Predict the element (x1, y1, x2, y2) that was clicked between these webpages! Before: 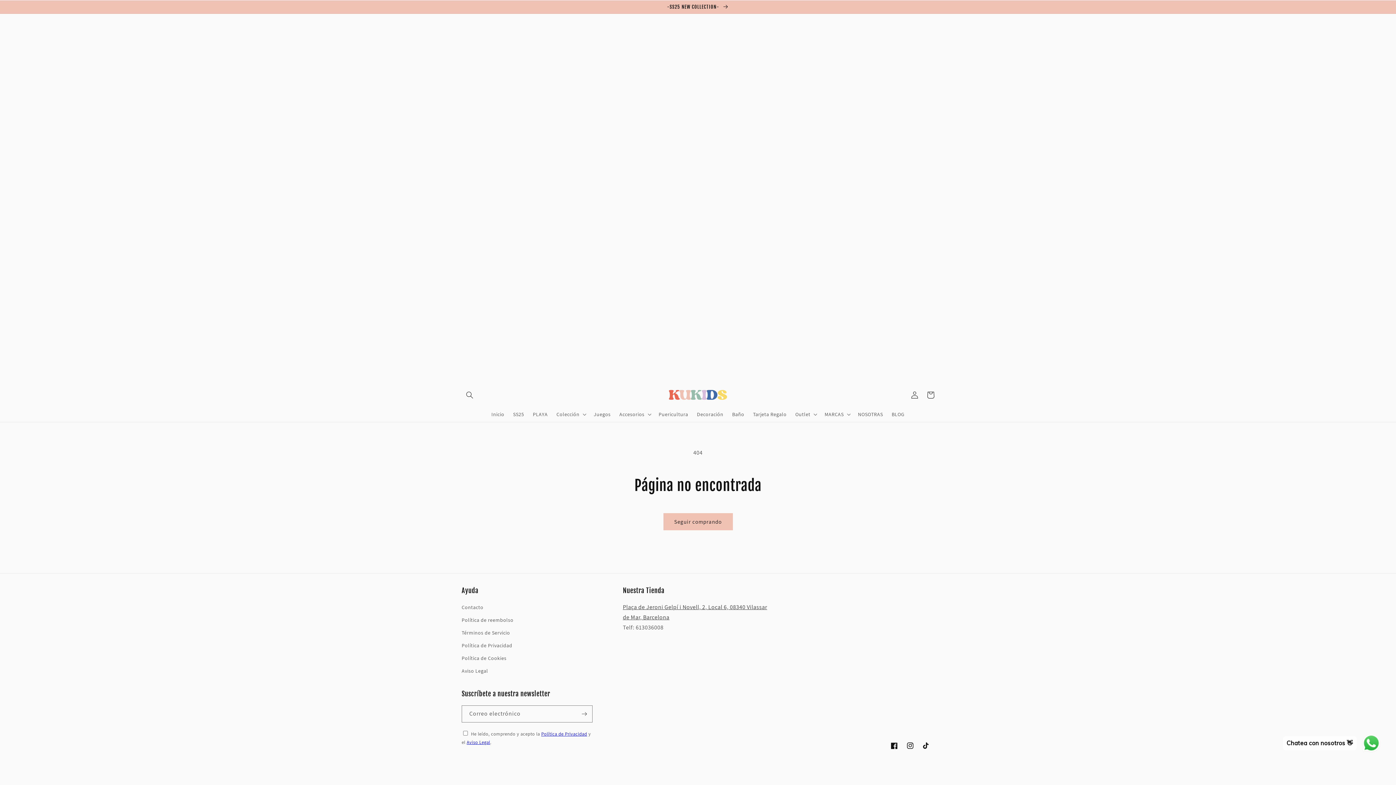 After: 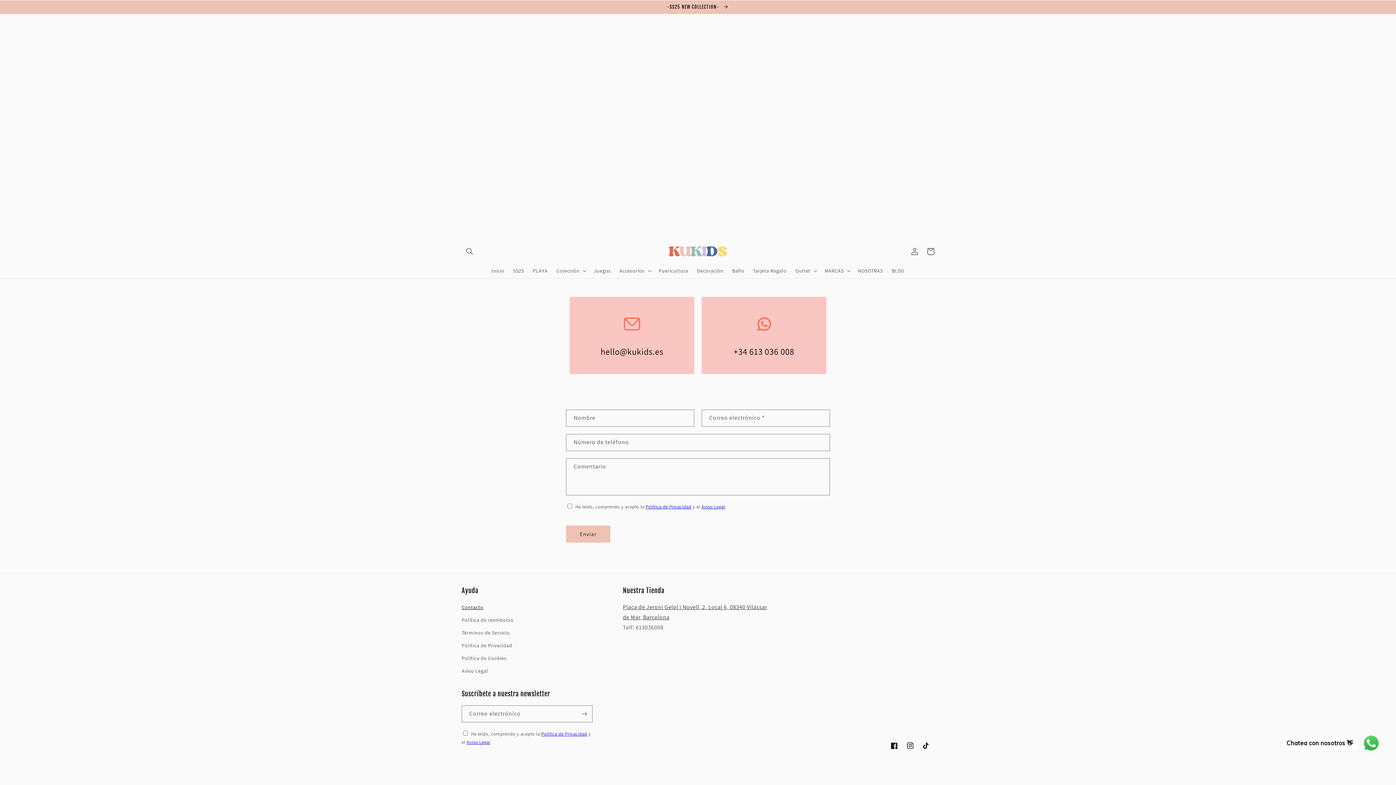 Action: label: Contacto bbox: (461, 603, 483, 614)